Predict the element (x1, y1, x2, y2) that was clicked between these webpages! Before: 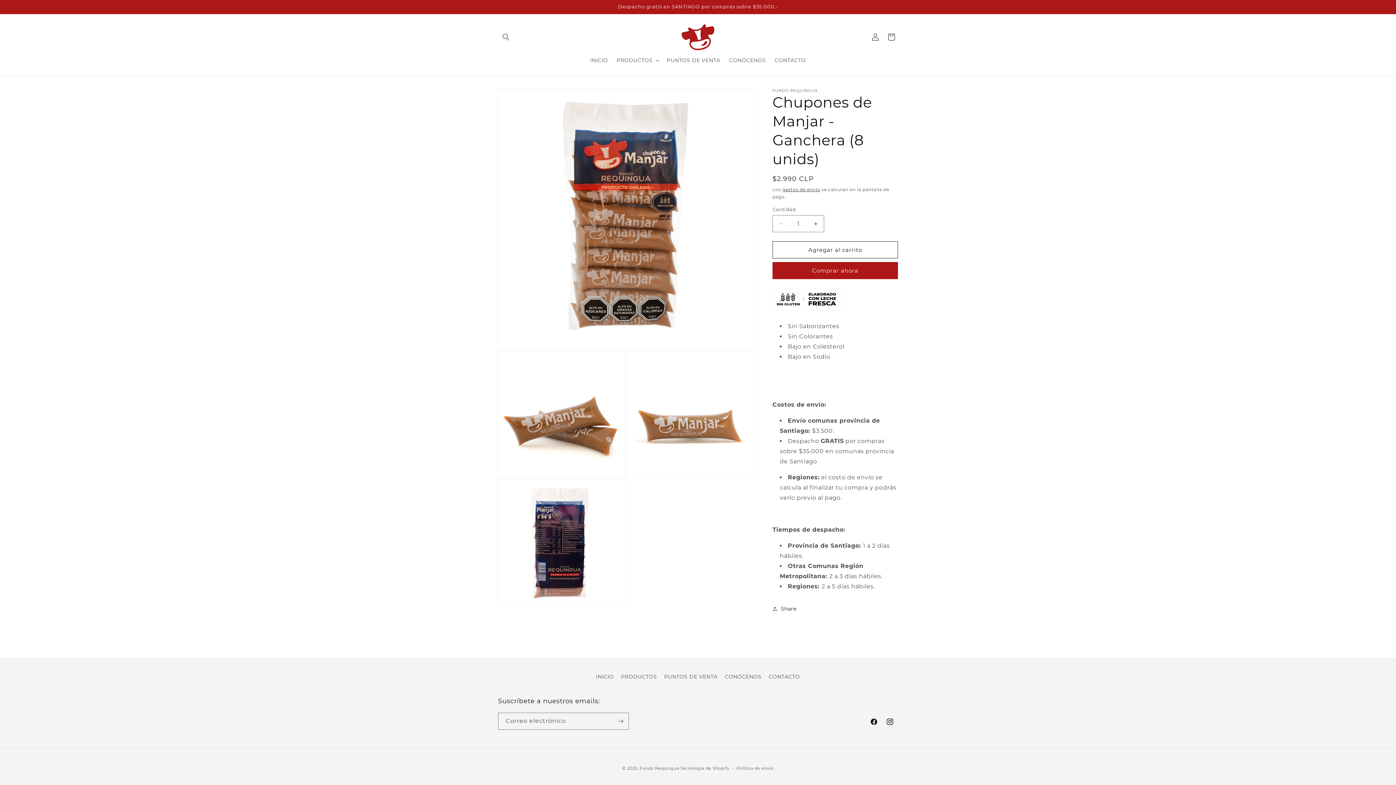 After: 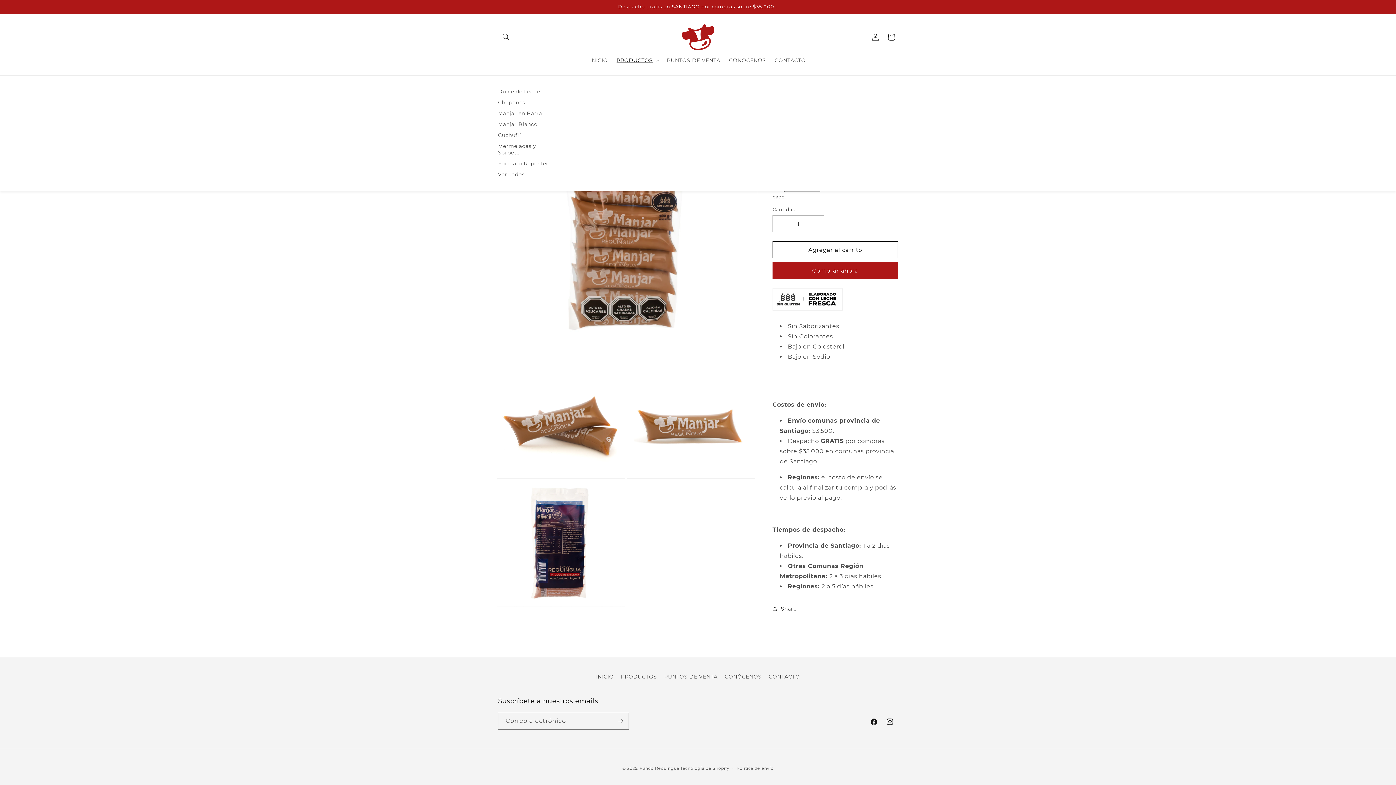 Action: bbox: (612, 52, 662, 68) label: PRODUCTOS